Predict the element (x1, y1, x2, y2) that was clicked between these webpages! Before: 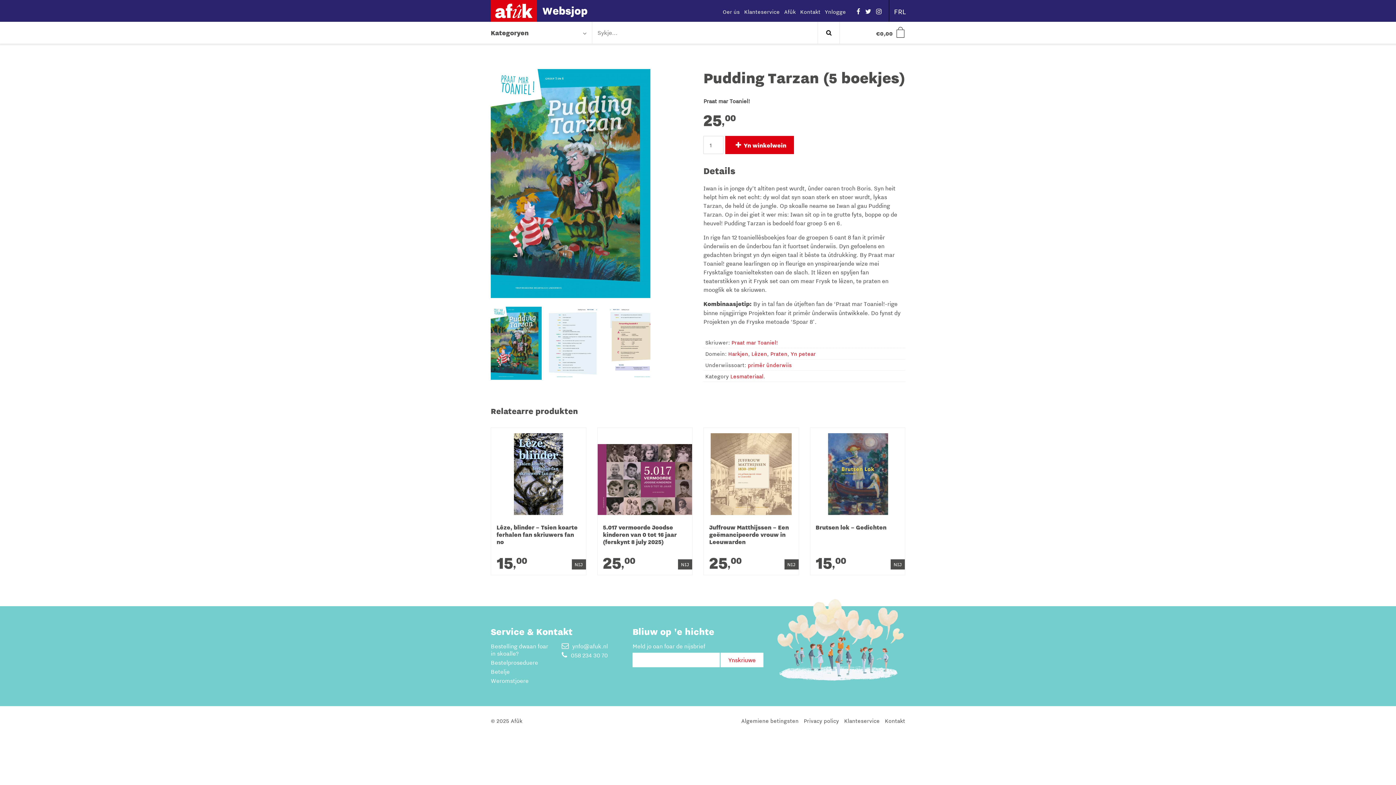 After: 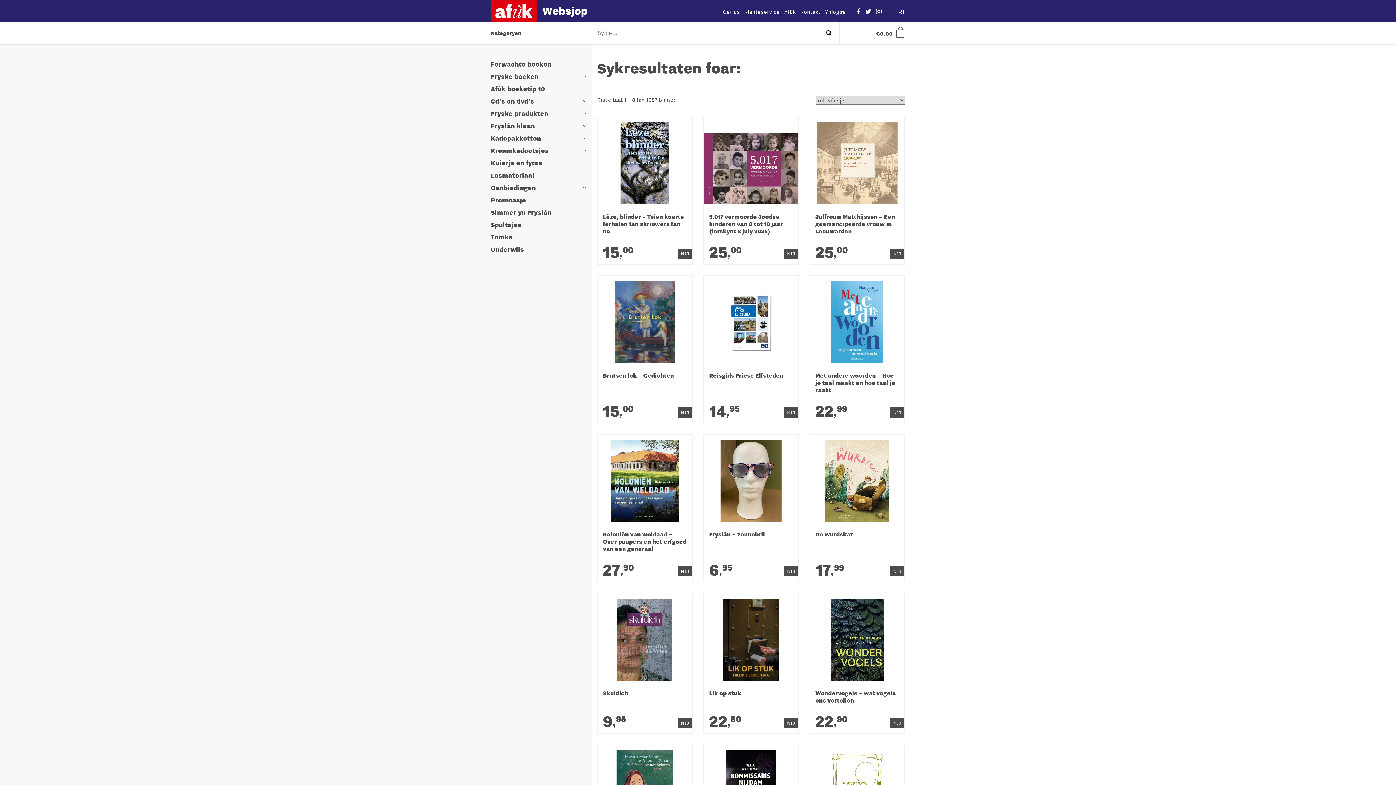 Action: label: ZOEKEN bbox: (817, 21, 839, 43)